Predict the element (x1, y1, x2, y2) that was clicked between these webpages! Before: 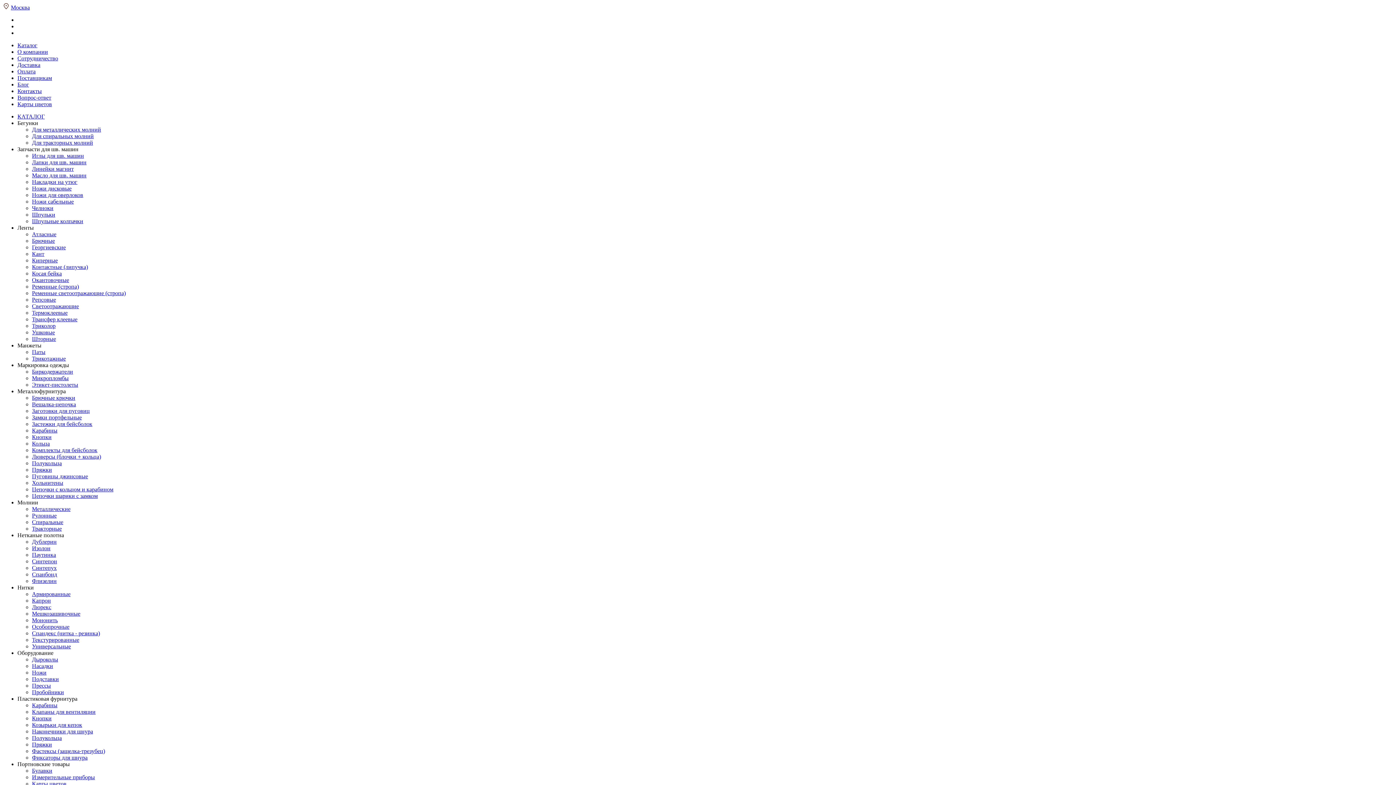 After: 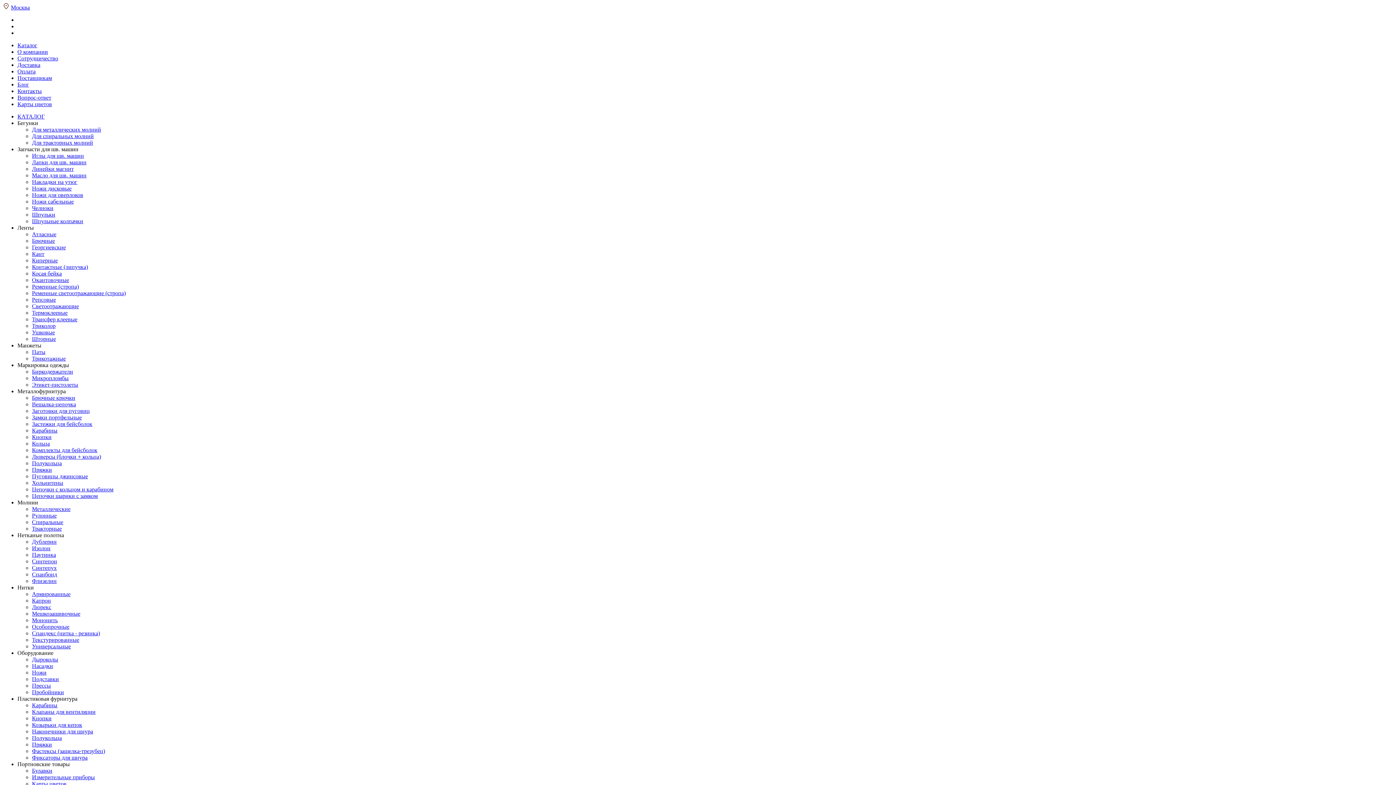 Action: bbox: (32, 558, 57, 564) label: Синтепон